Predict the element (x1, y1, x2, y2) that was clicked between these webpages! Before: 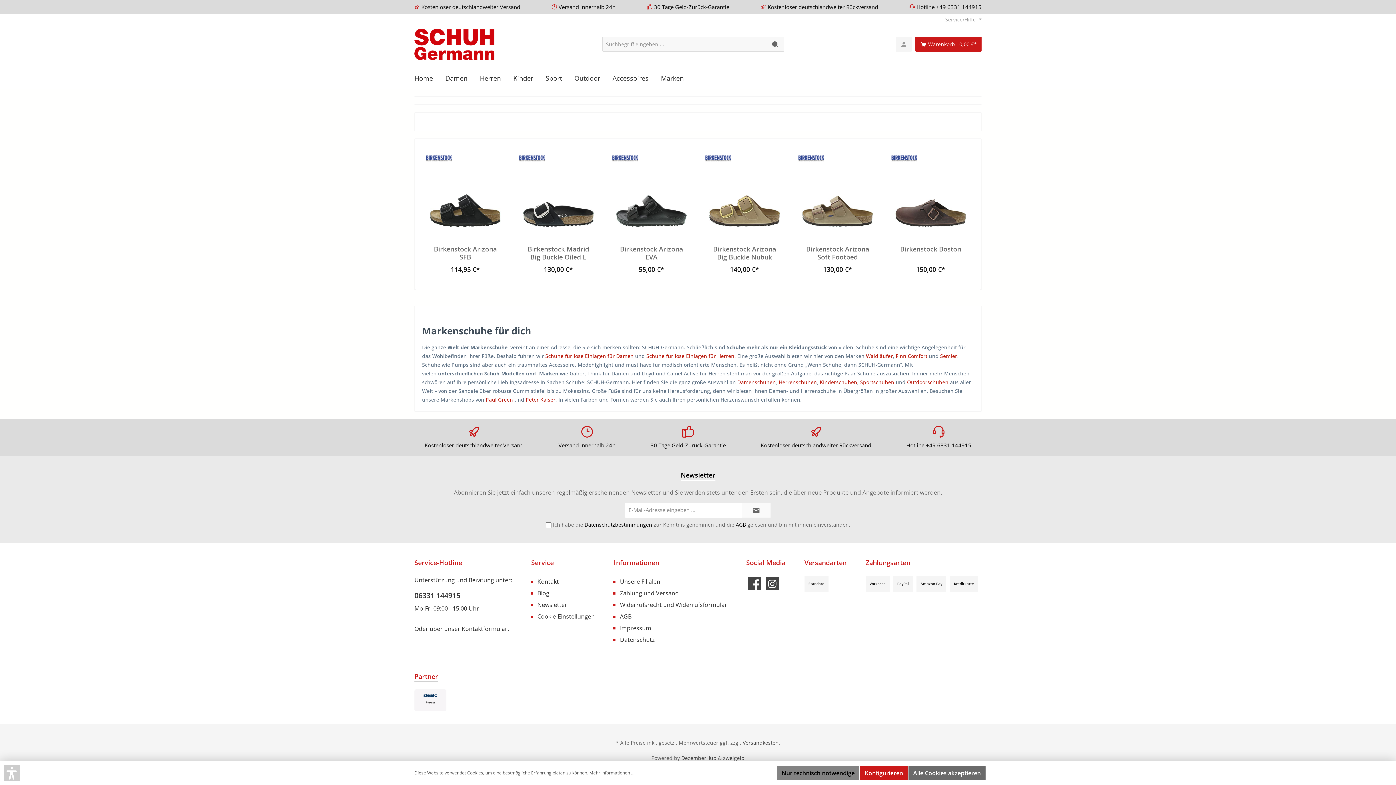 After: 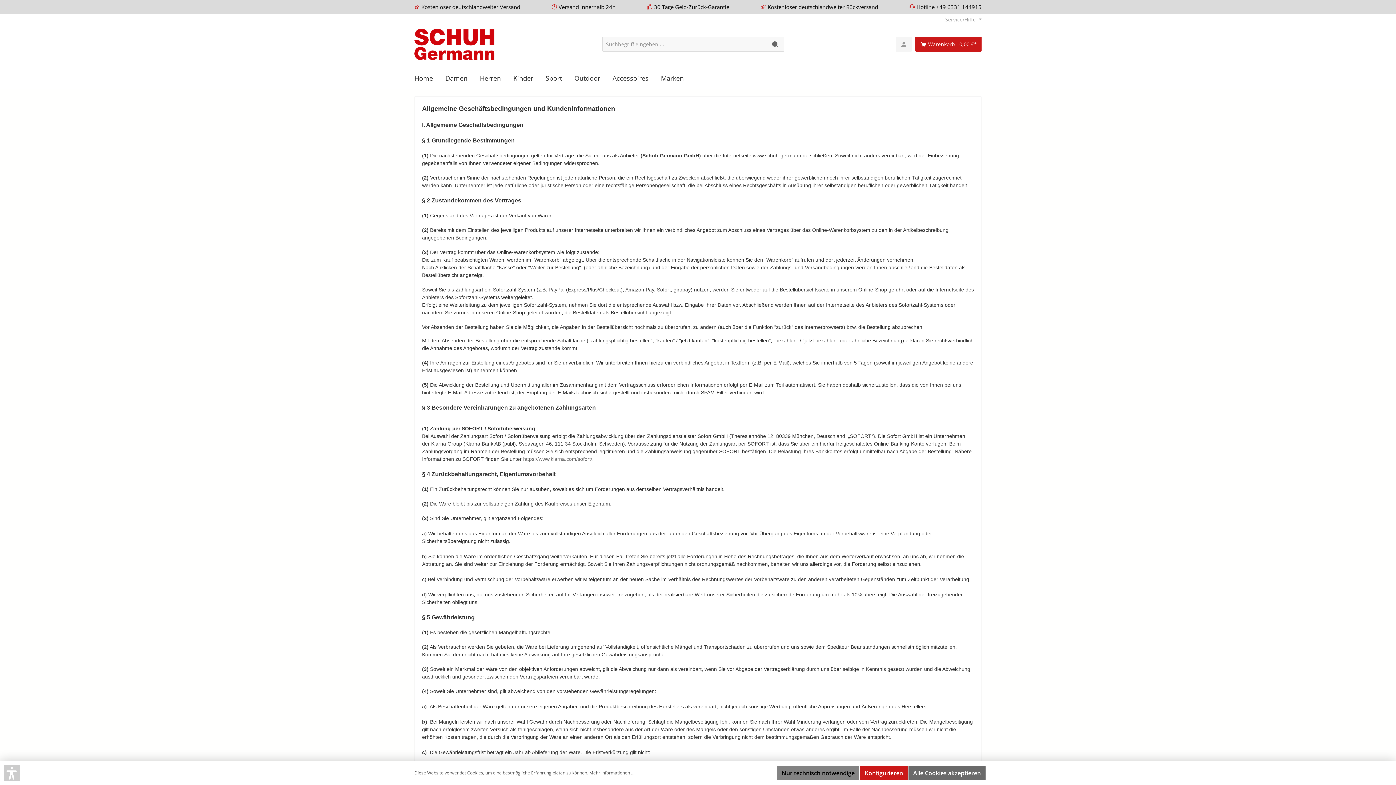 Action: label: AGB bbox: (620, 612, 631, 620)